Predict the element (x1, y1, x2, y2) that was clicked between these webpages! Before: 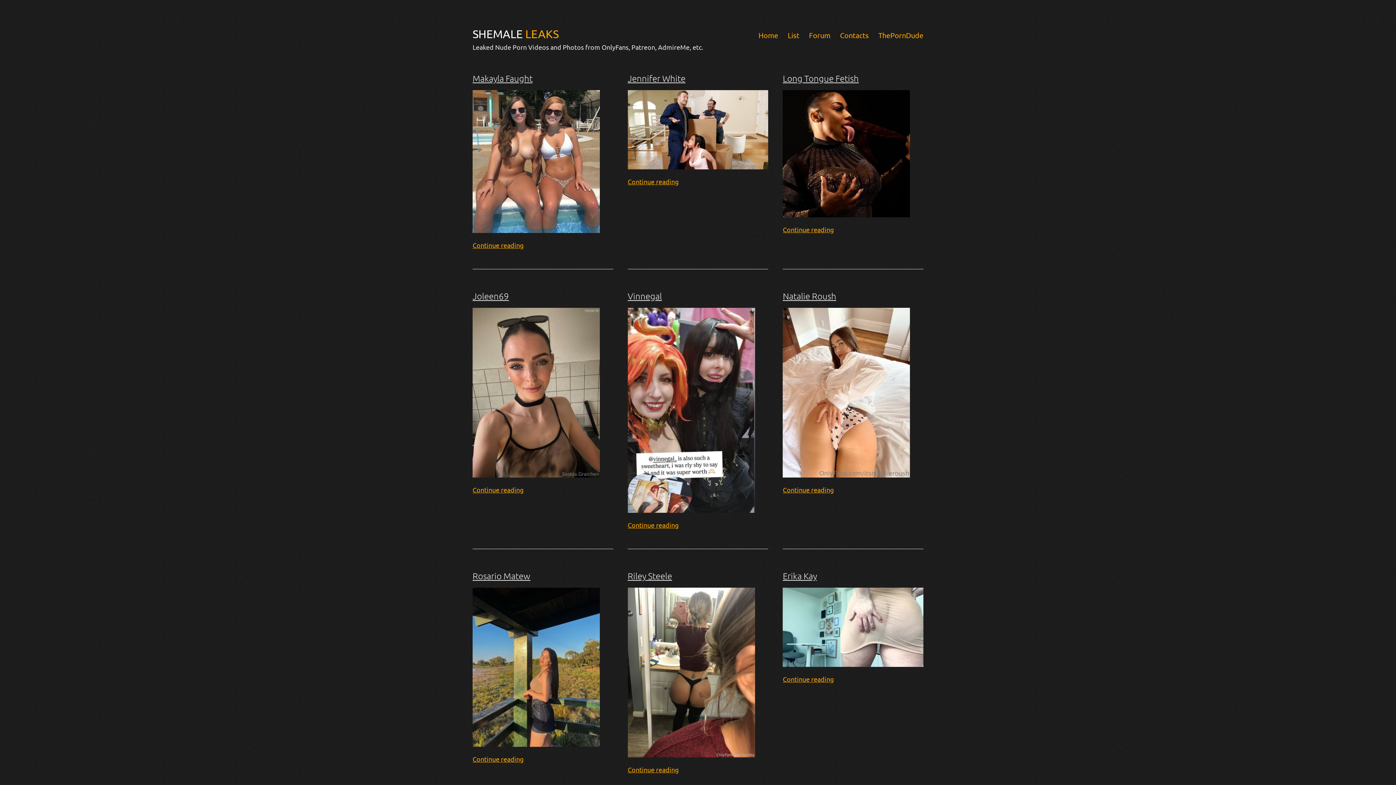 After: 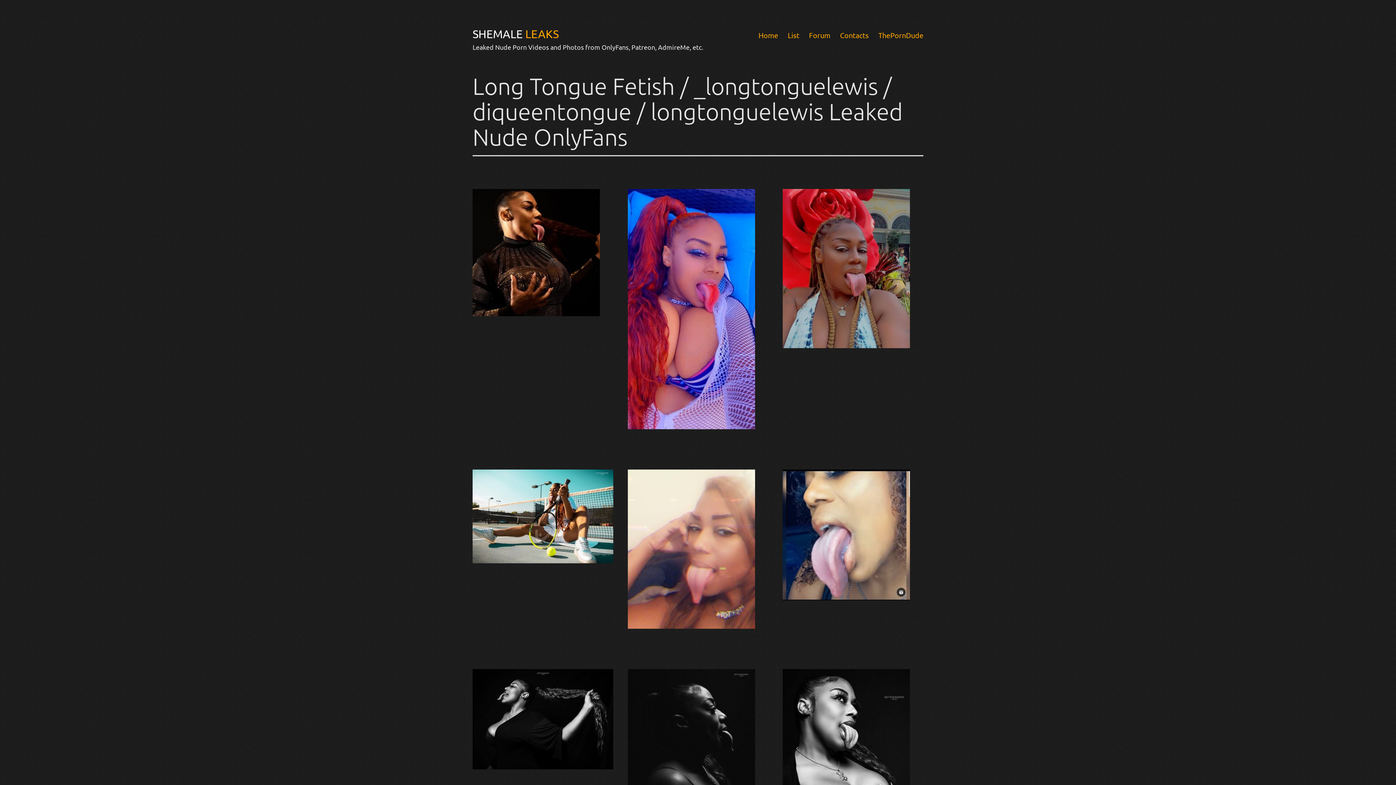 Action: label: Continue reading bbox: (783, 225, 833, 233)